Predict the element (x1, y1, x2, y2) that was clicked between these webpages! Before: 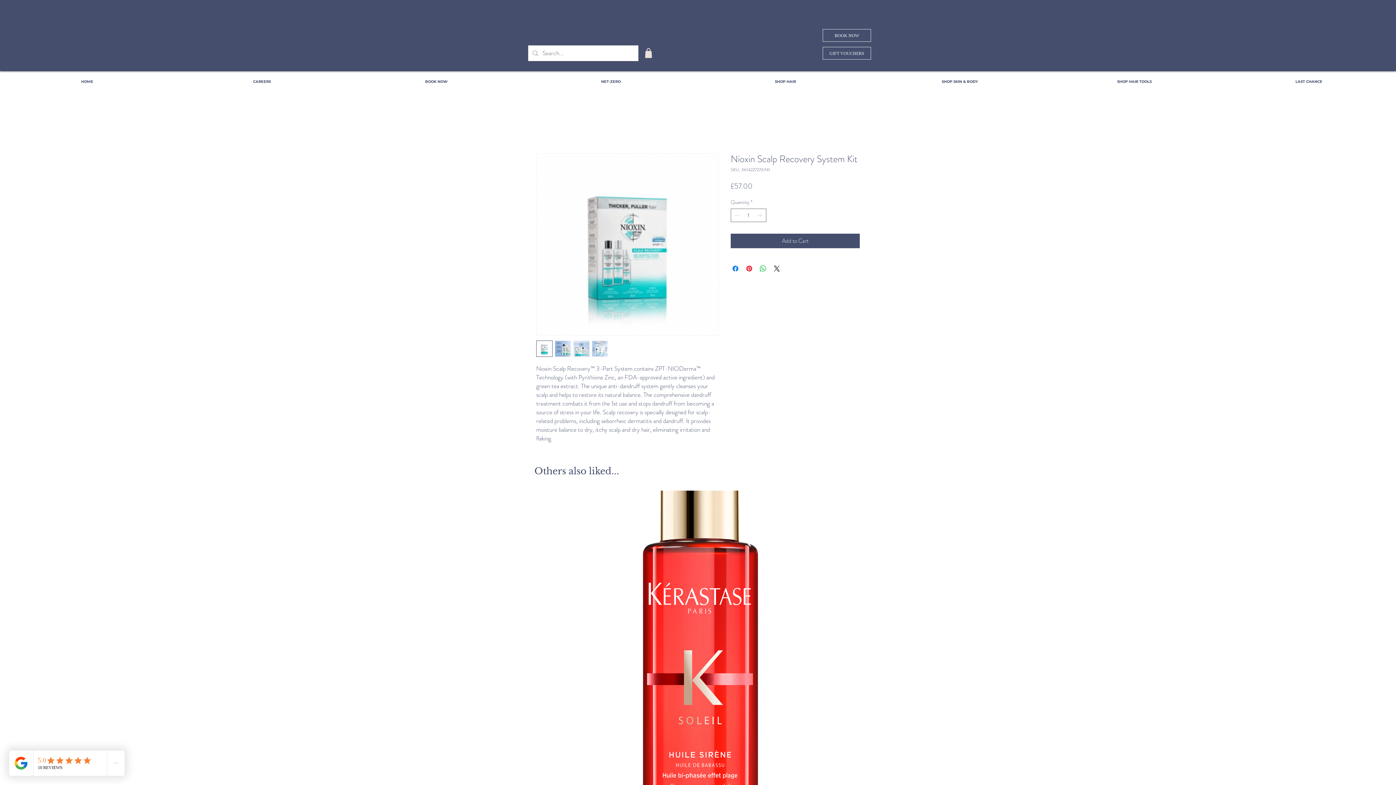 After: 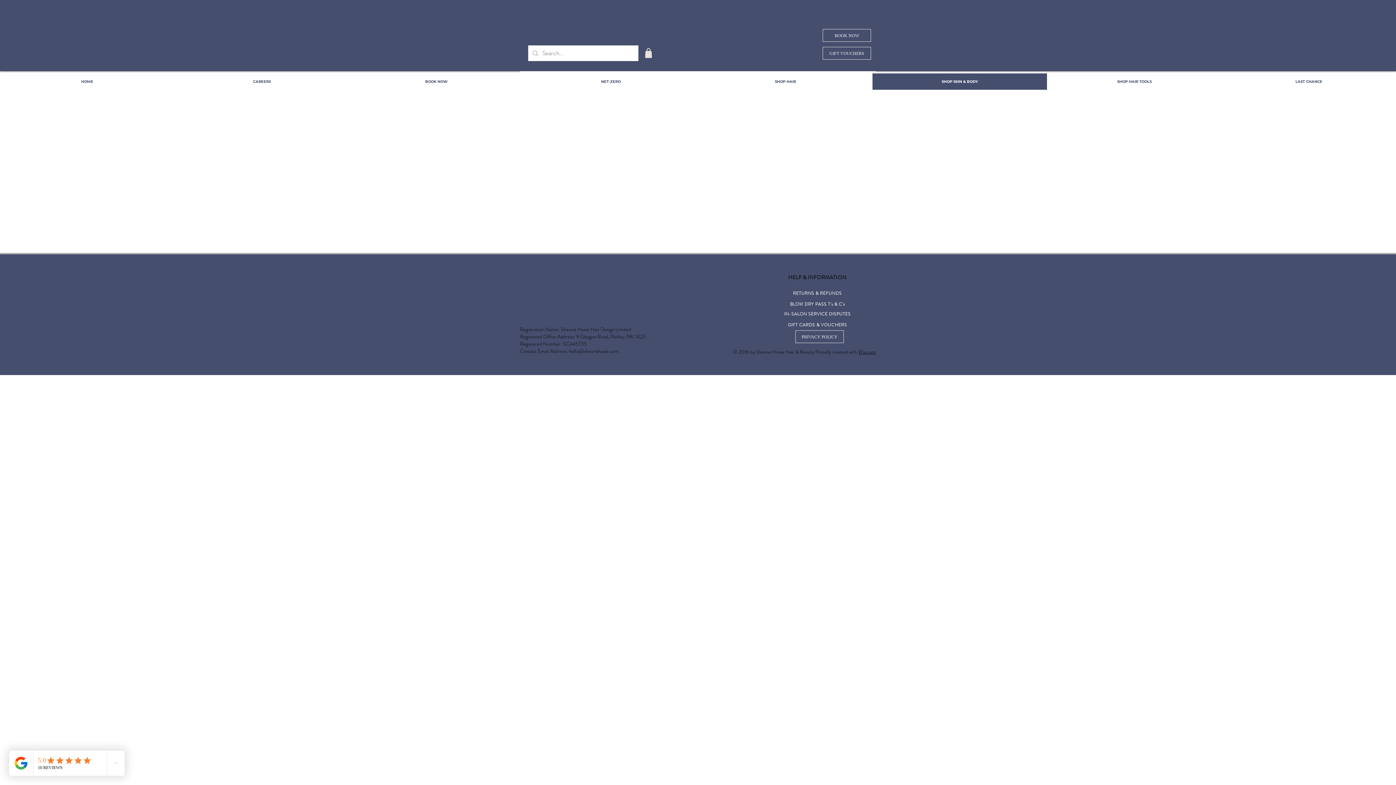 Action: bbox: (872, 73, 1047, 89) label: SHOP SKIN & BODY